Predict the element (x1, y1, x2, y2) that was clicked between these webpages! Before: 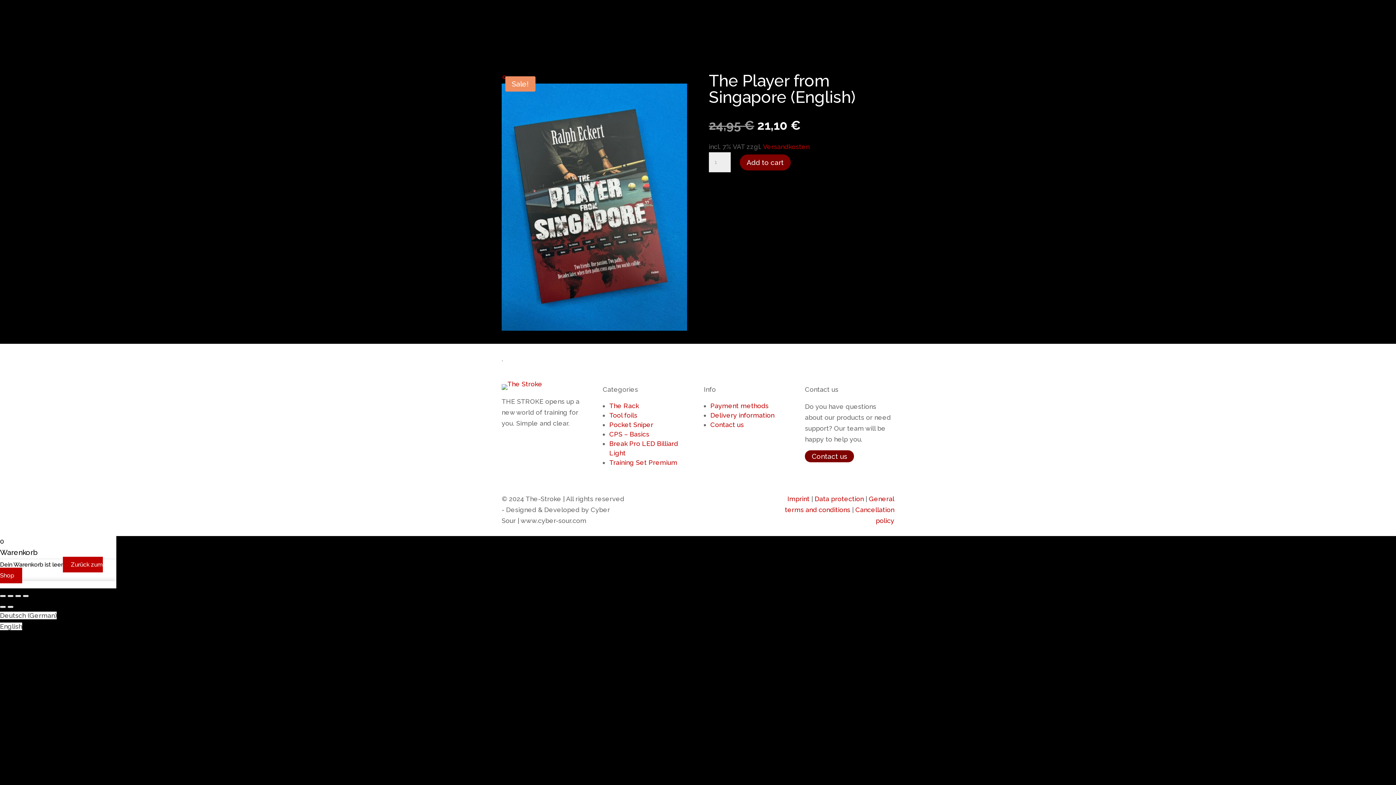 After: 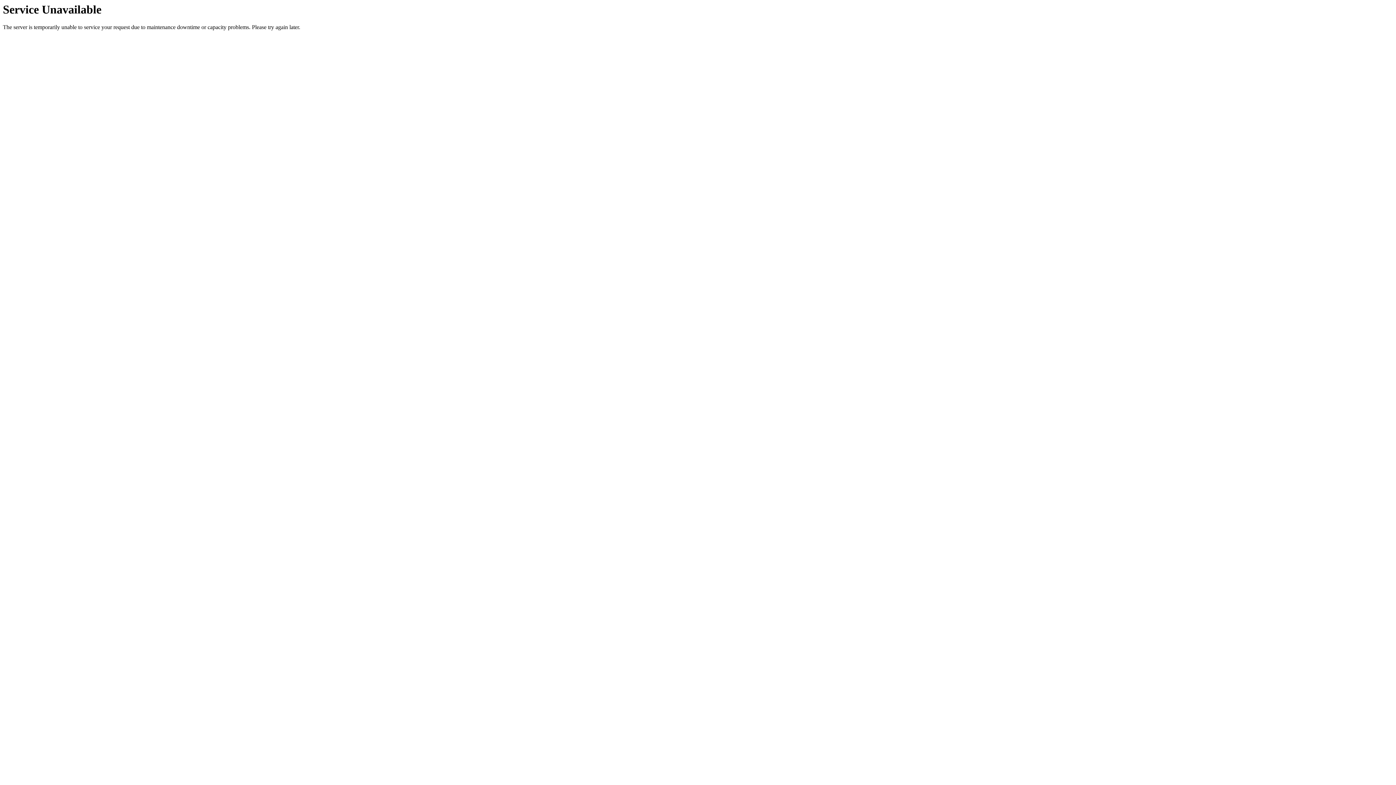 Action: label: Tool foils bbox: (609, 411, 637, 419)